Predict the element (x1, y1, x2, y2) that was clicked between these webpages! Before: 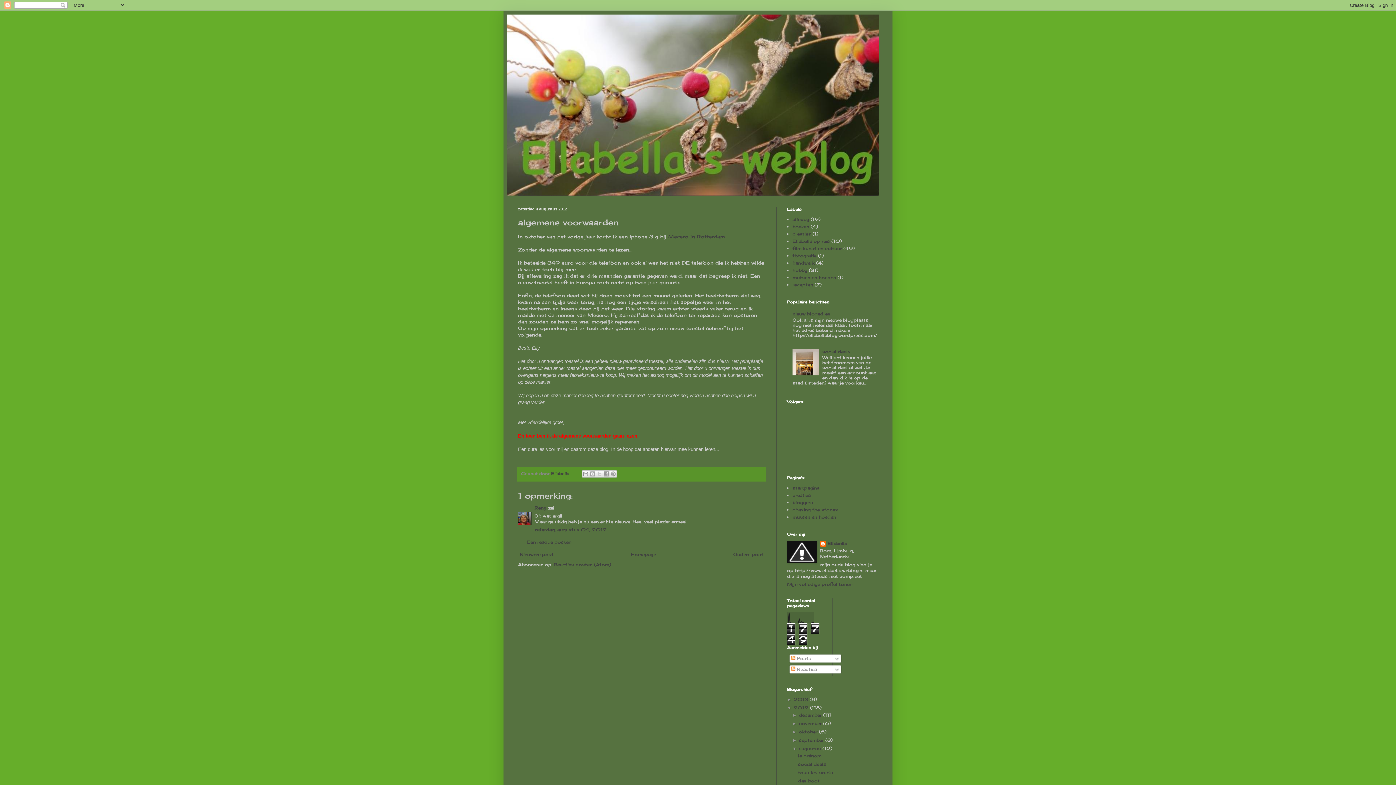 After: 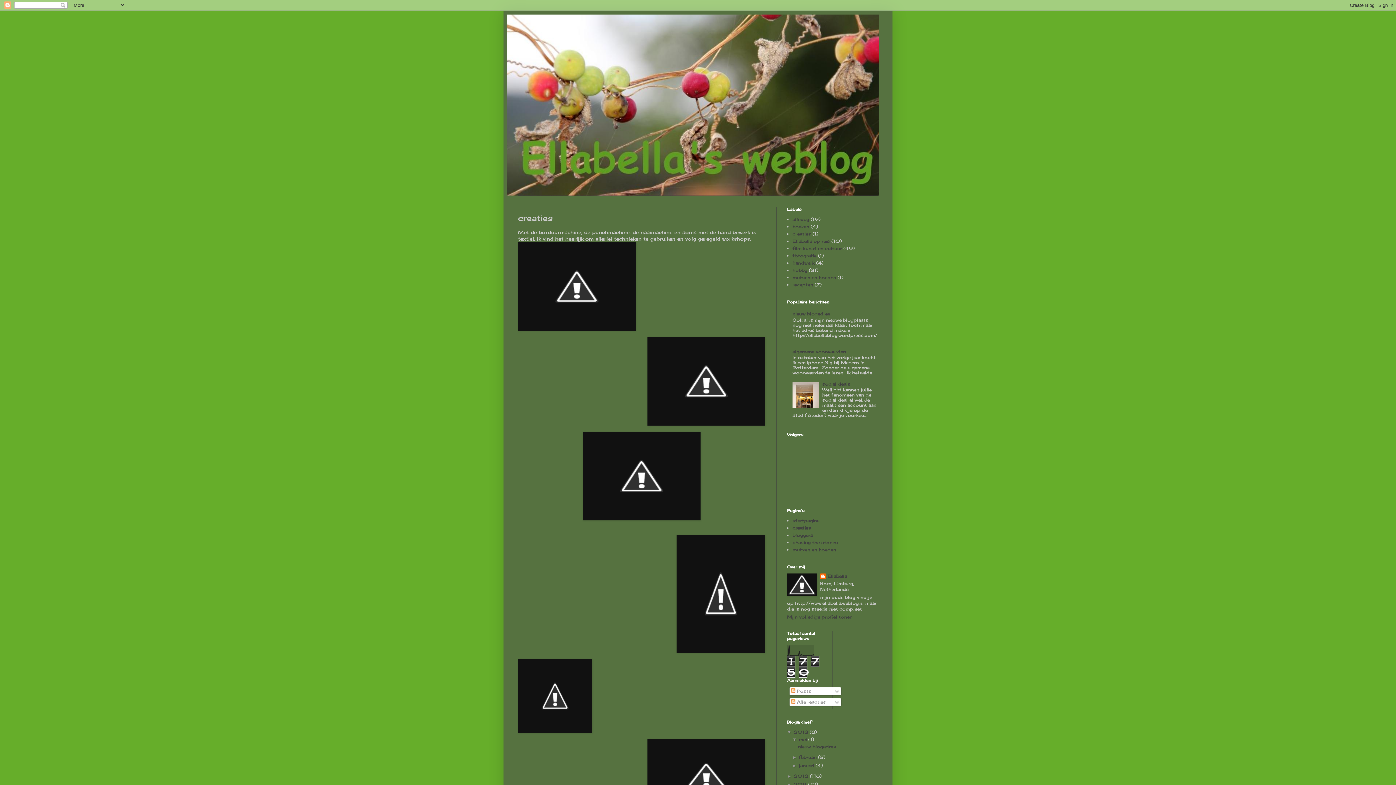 Action: bbox: (792, 492, 811, 498) label: creaties